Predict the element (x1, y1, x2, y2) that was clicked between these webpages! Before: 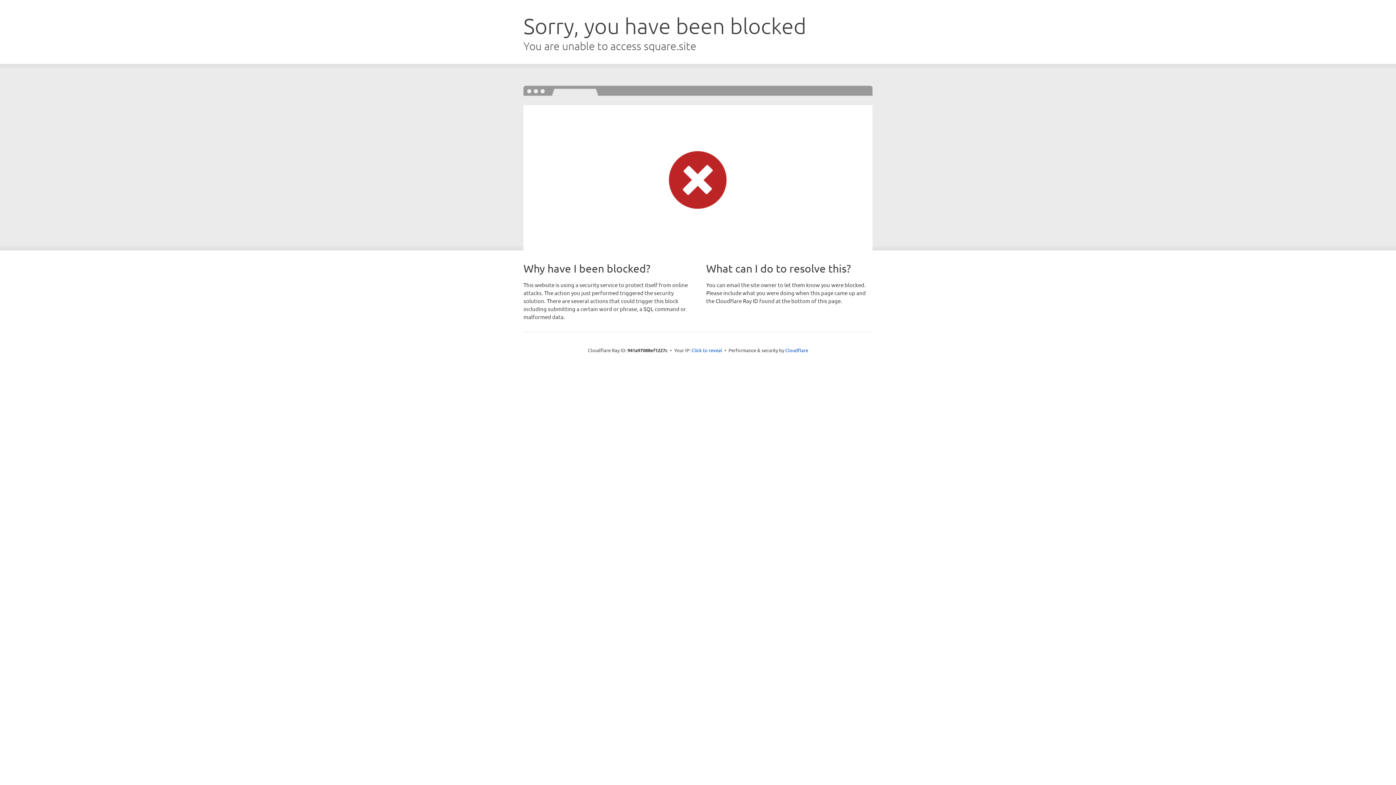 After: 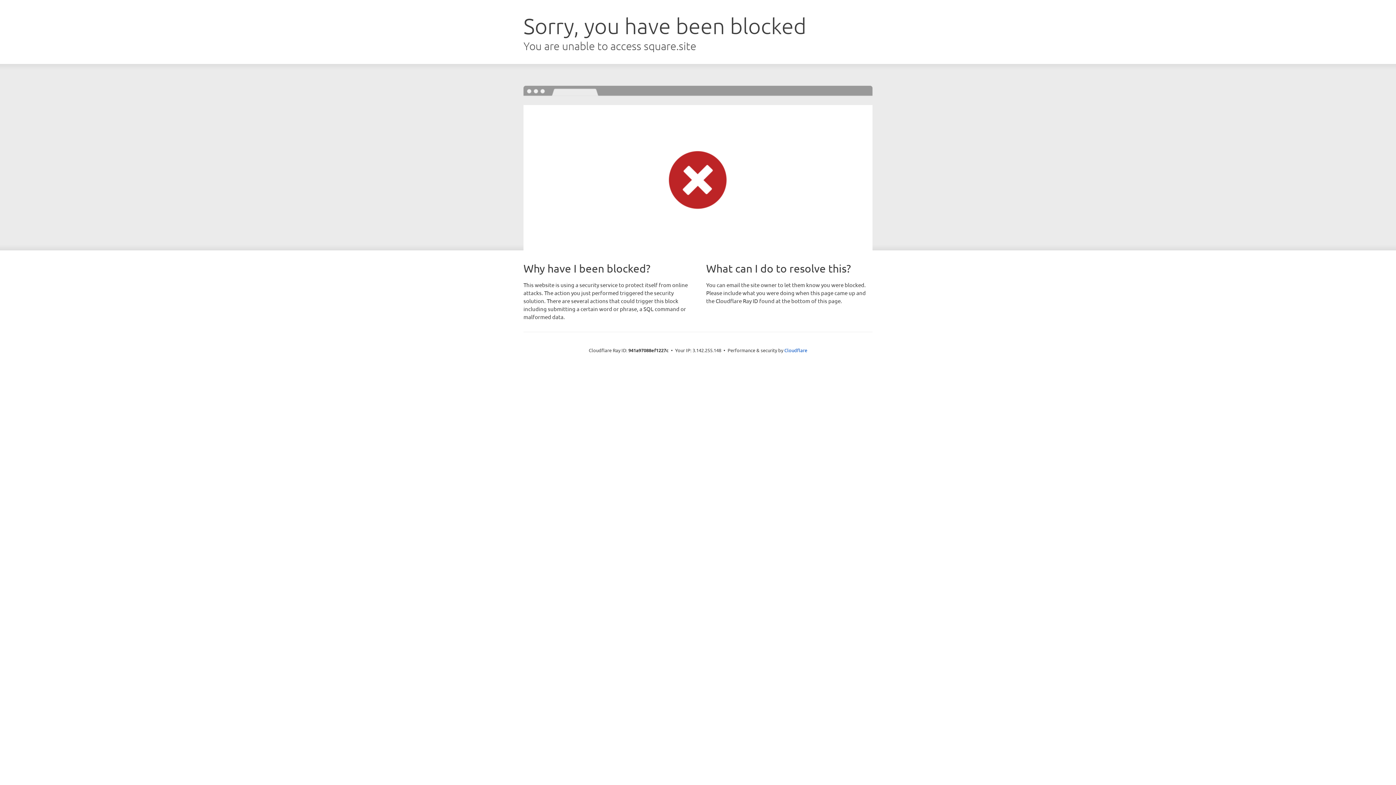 Action: bbox: (691, 346, 722, 353) label: Click to reveal